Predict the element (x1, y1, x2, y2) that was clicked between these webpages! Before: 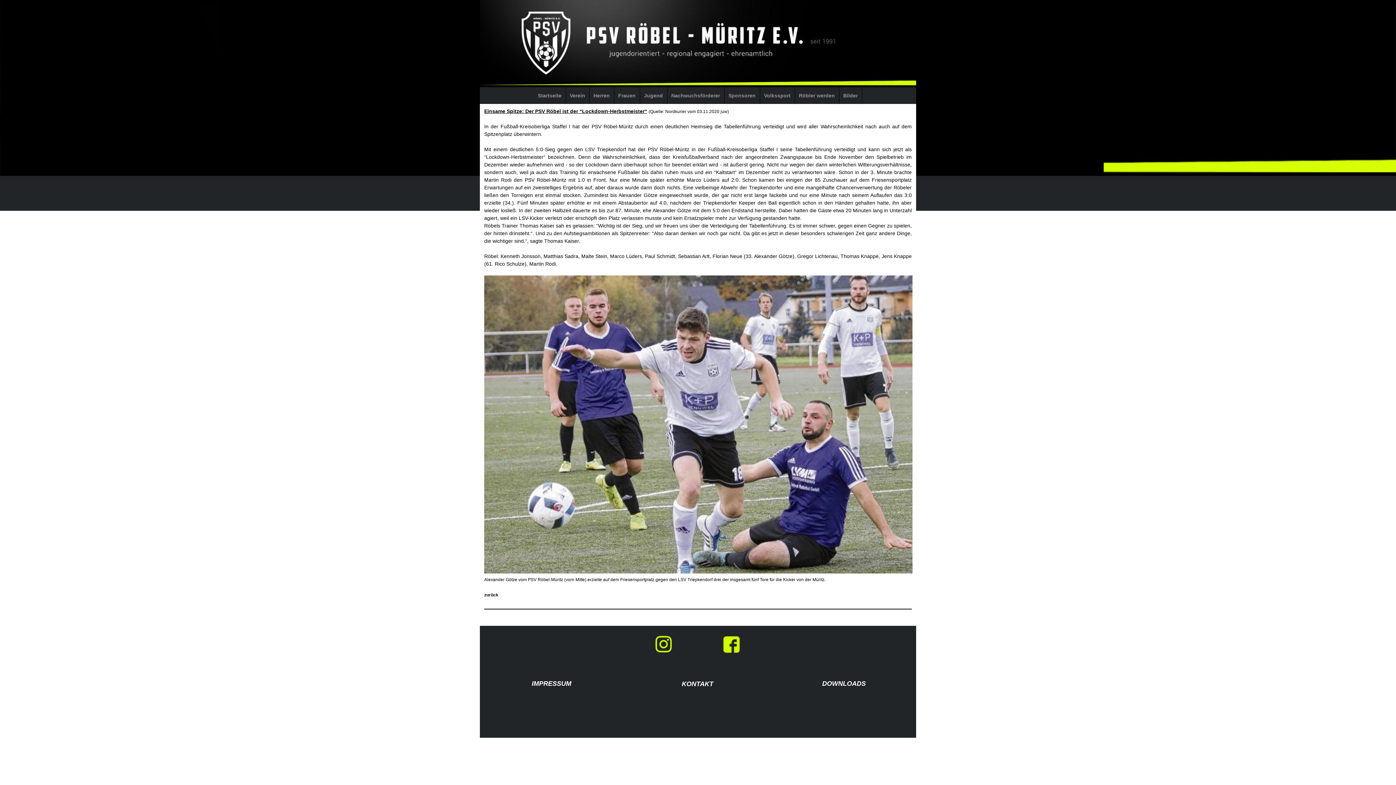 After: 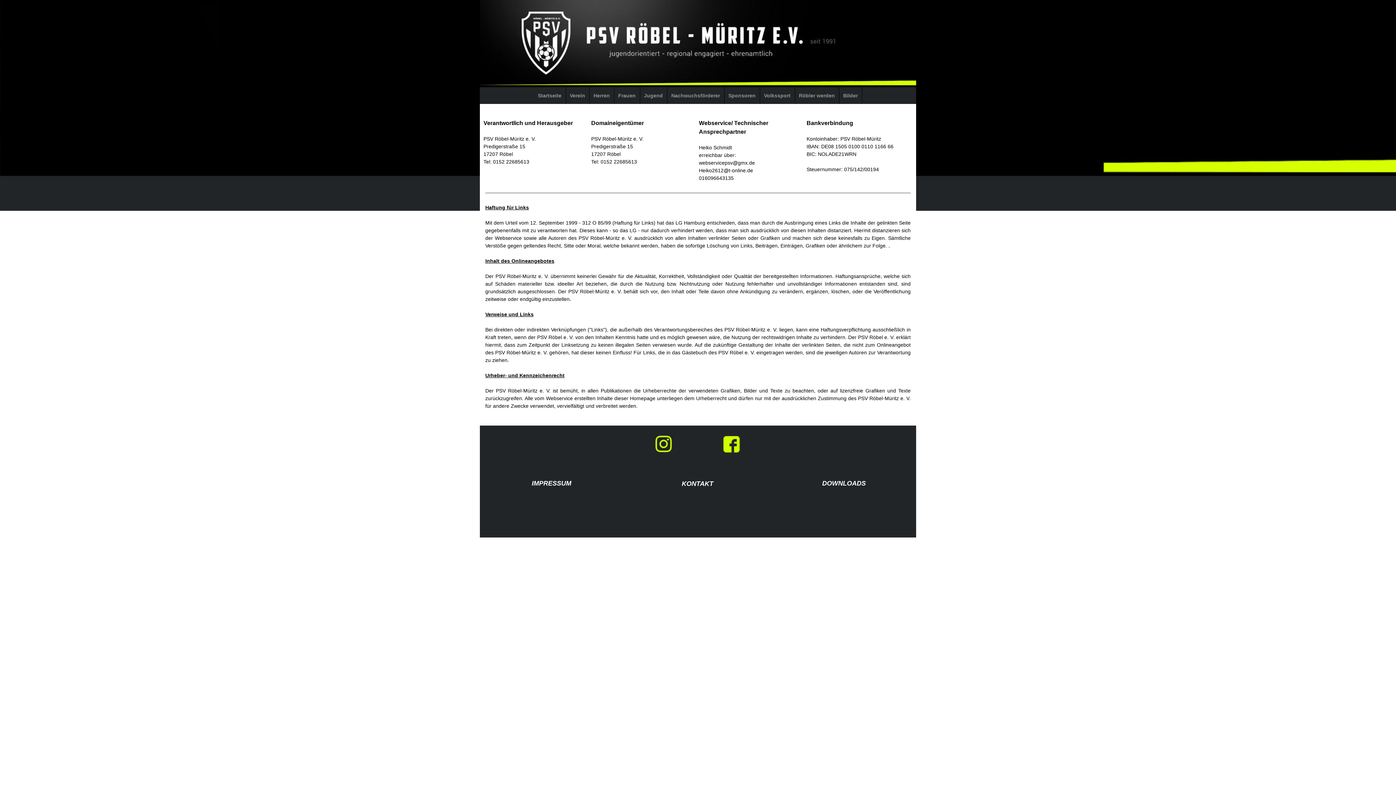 Action: label: IMPRESSUM bbox: (531, 680, 571, 687)